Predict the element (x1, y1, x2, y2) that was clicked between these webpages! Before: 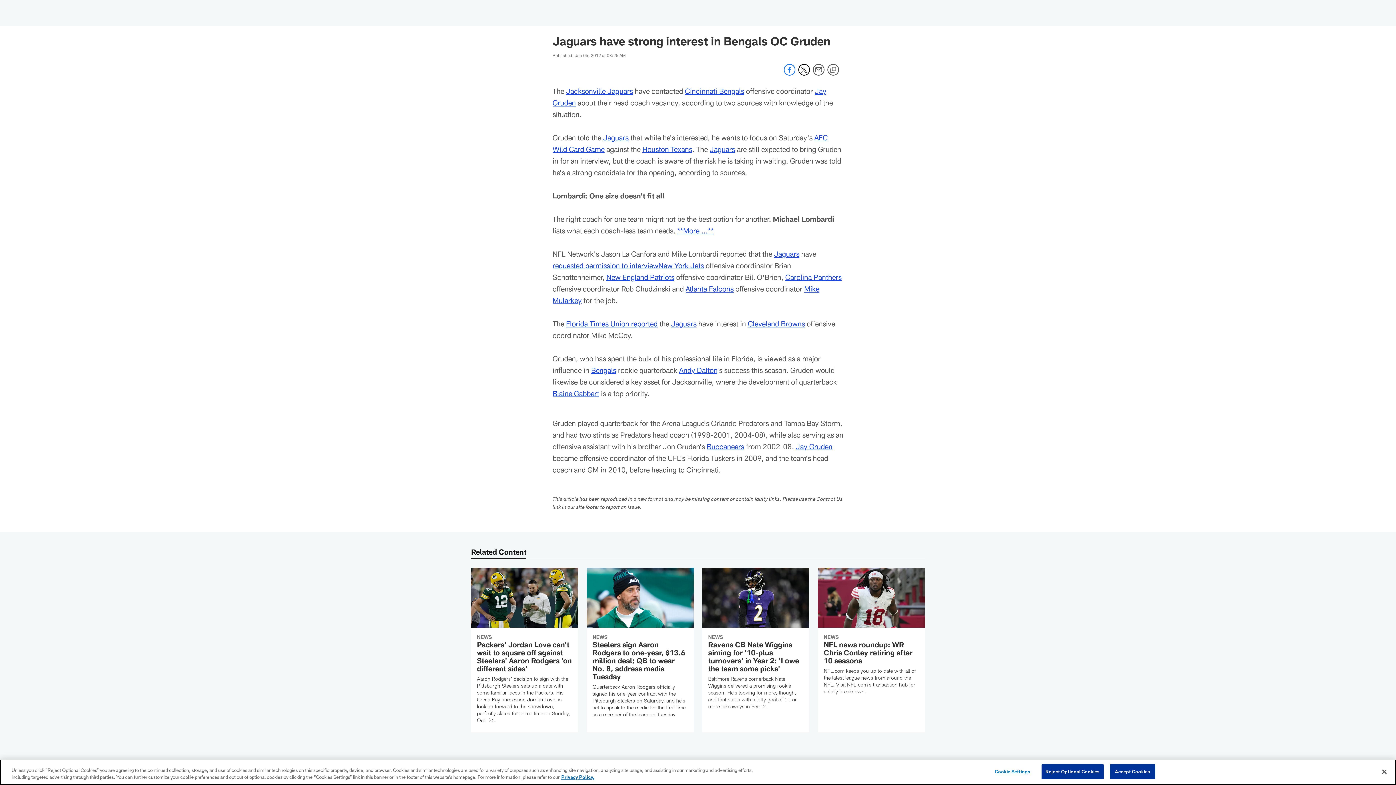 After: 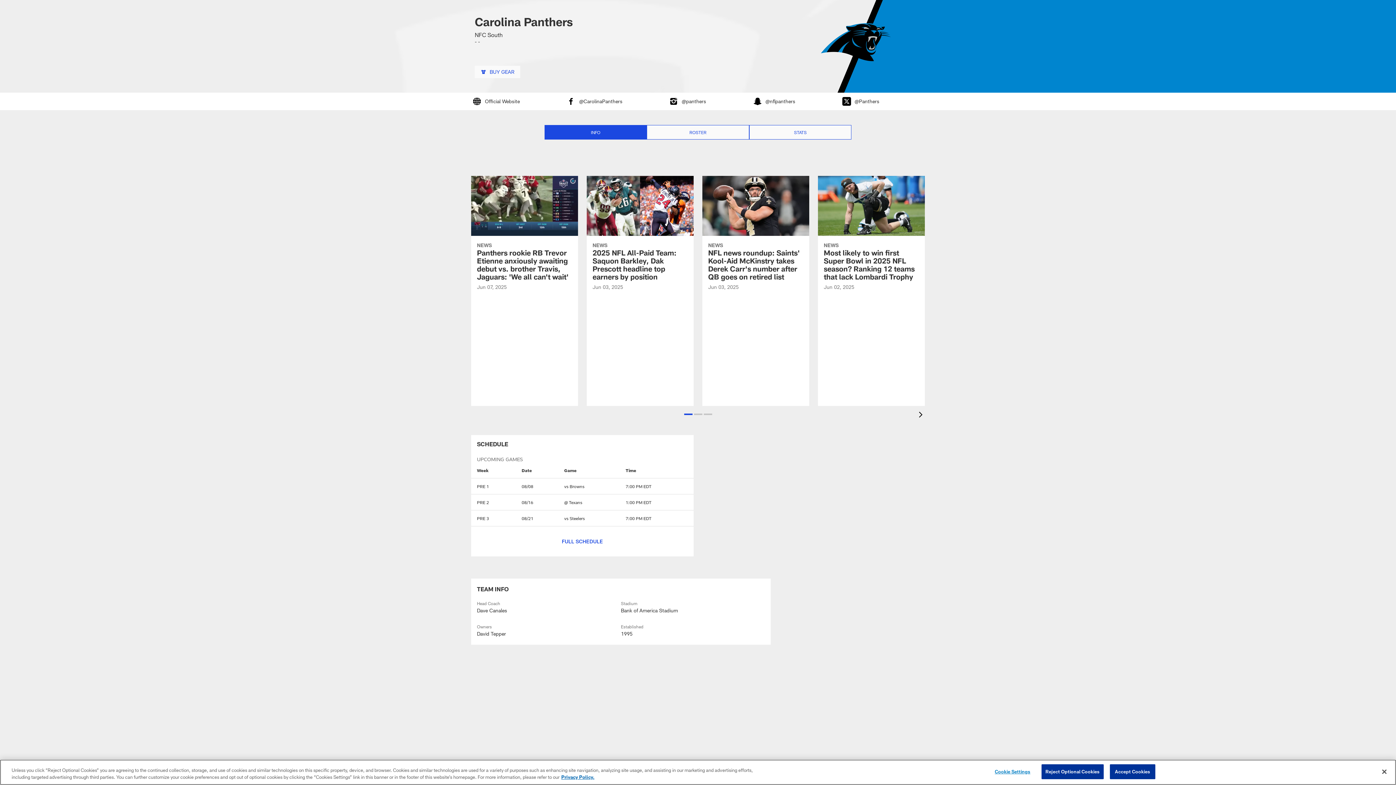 Action: bbox: (785, 272, 841, 281) label: Carolina Panthers